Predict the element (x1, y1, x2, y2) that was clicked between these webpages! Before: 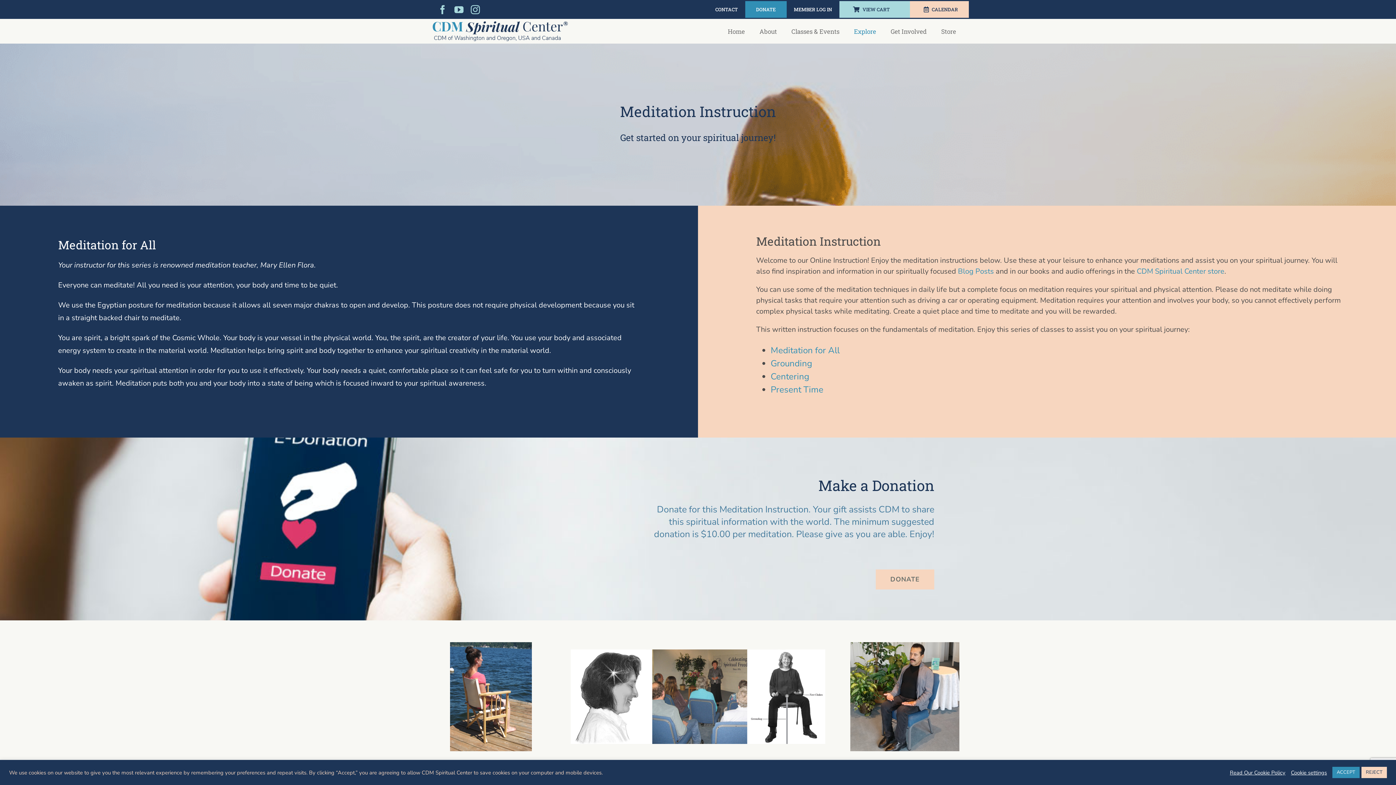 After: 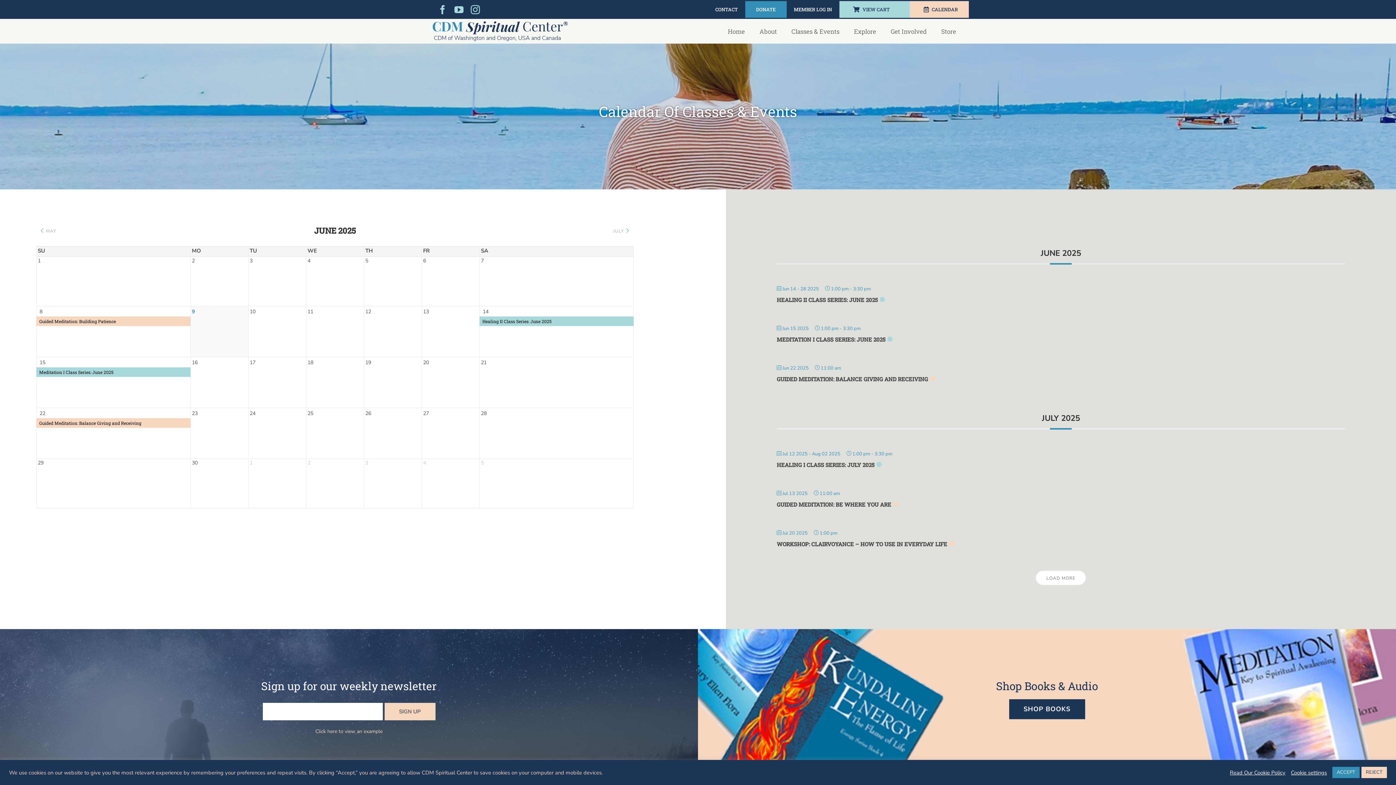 Action: label: CALENDAR bbox: (910, 1, 969, 17)